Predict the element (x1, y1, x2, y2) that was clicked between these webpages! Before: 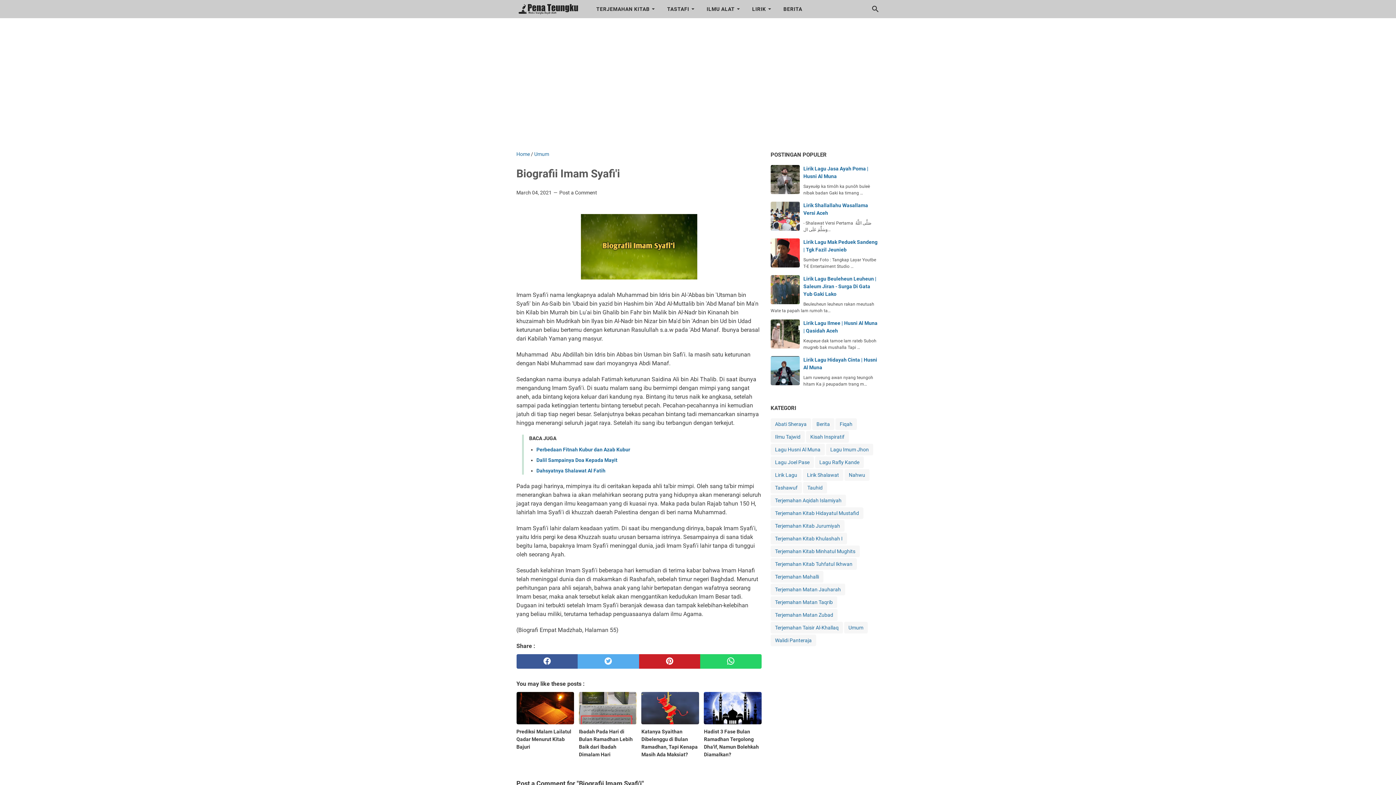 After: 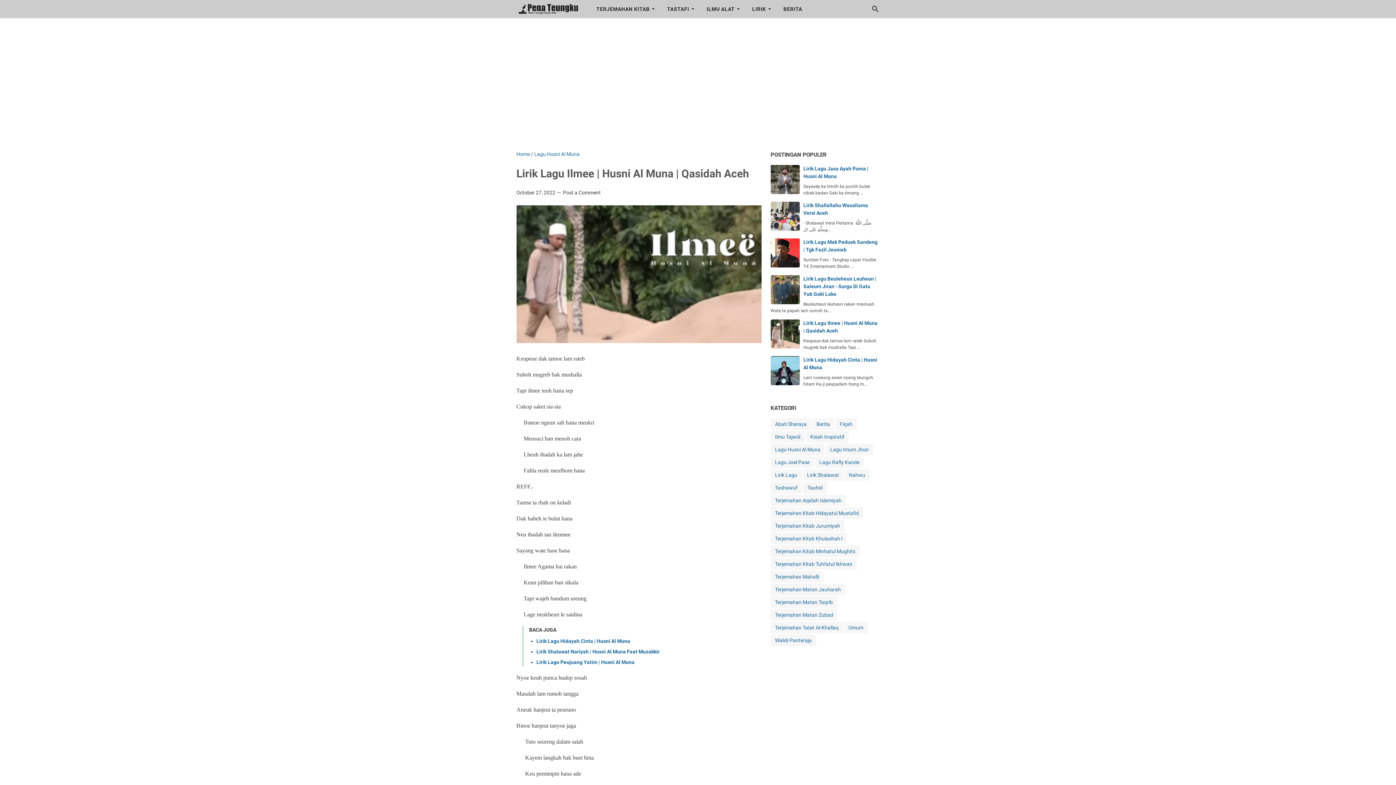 Action: bbox: (770, 319, 799, 348)